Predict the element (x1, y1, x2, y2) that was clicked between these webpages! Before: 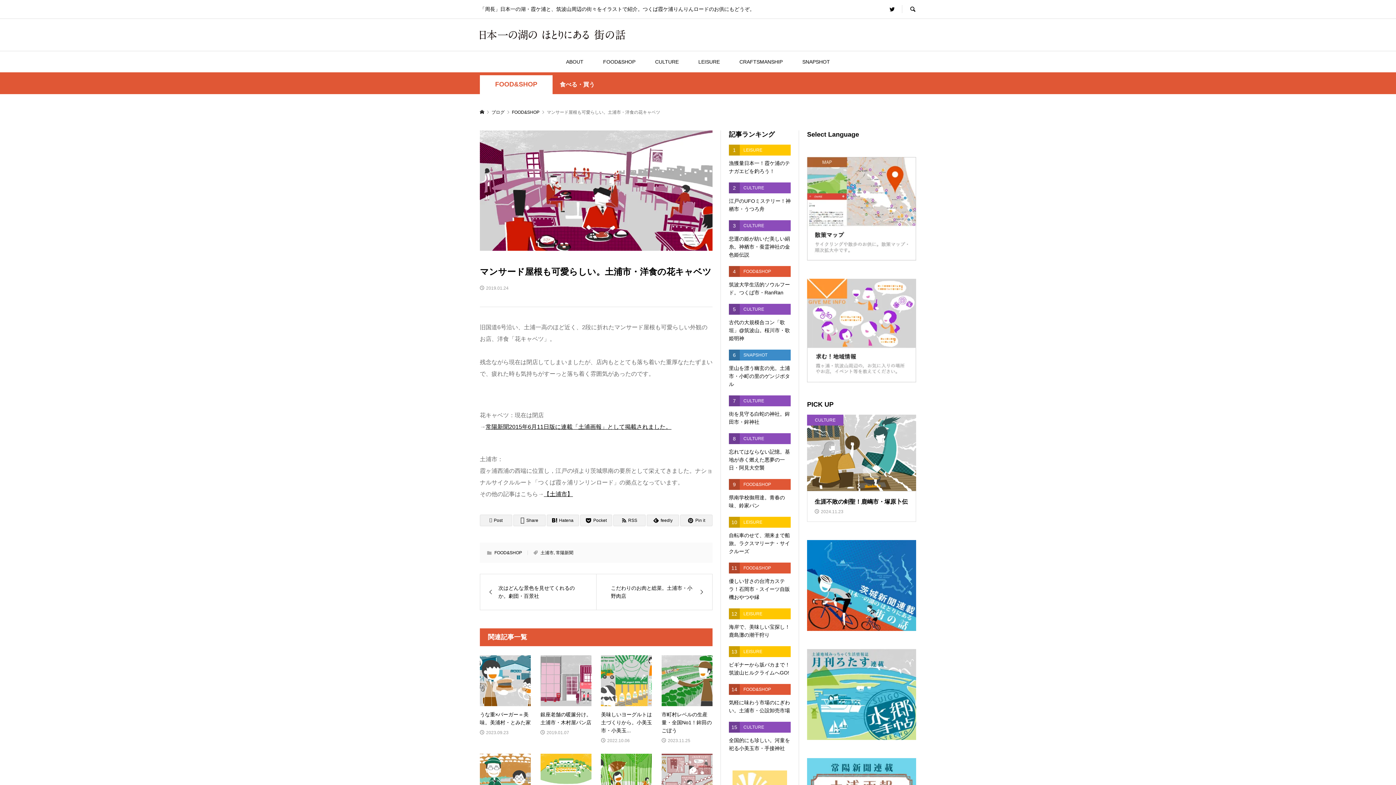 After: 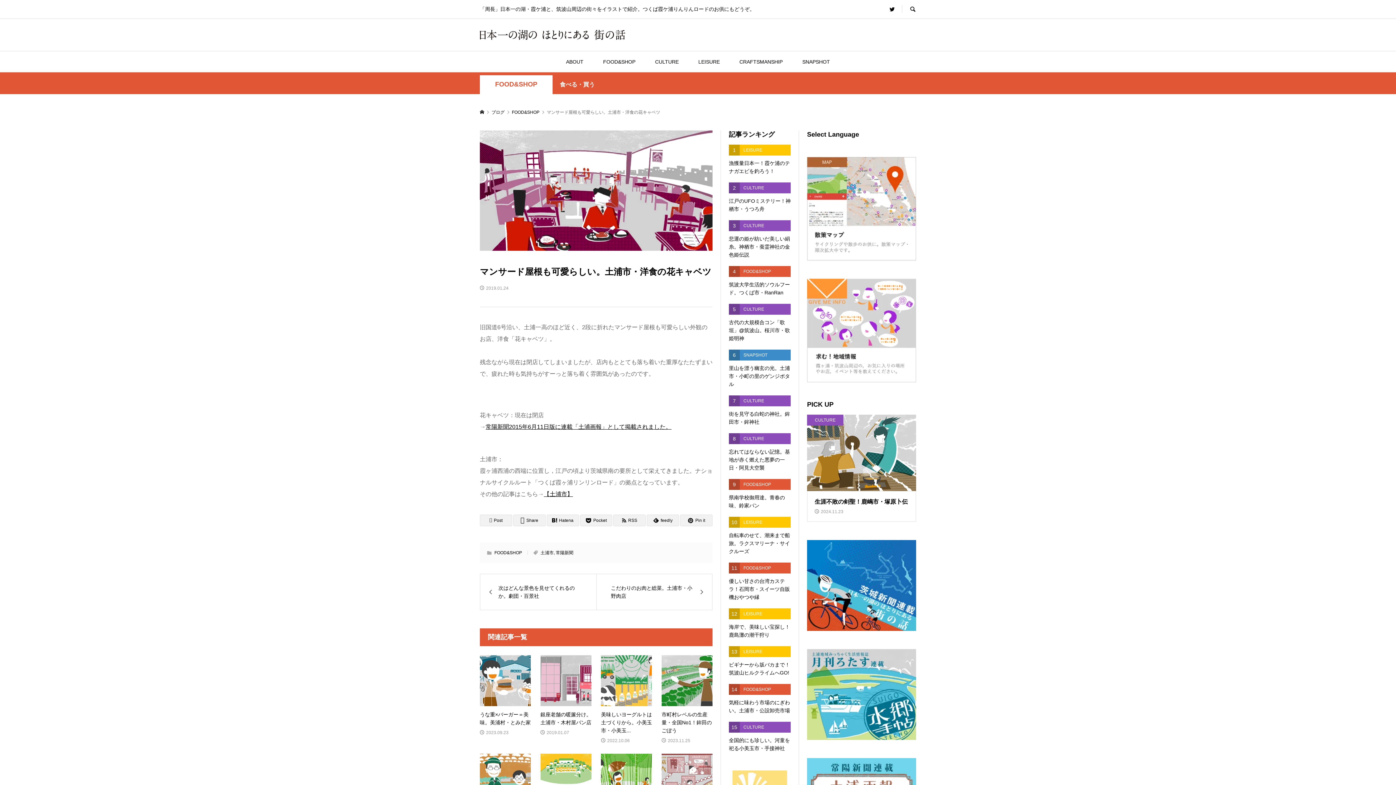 Action: bbox: (544, 491, 573, 497) label: 【土浦市】